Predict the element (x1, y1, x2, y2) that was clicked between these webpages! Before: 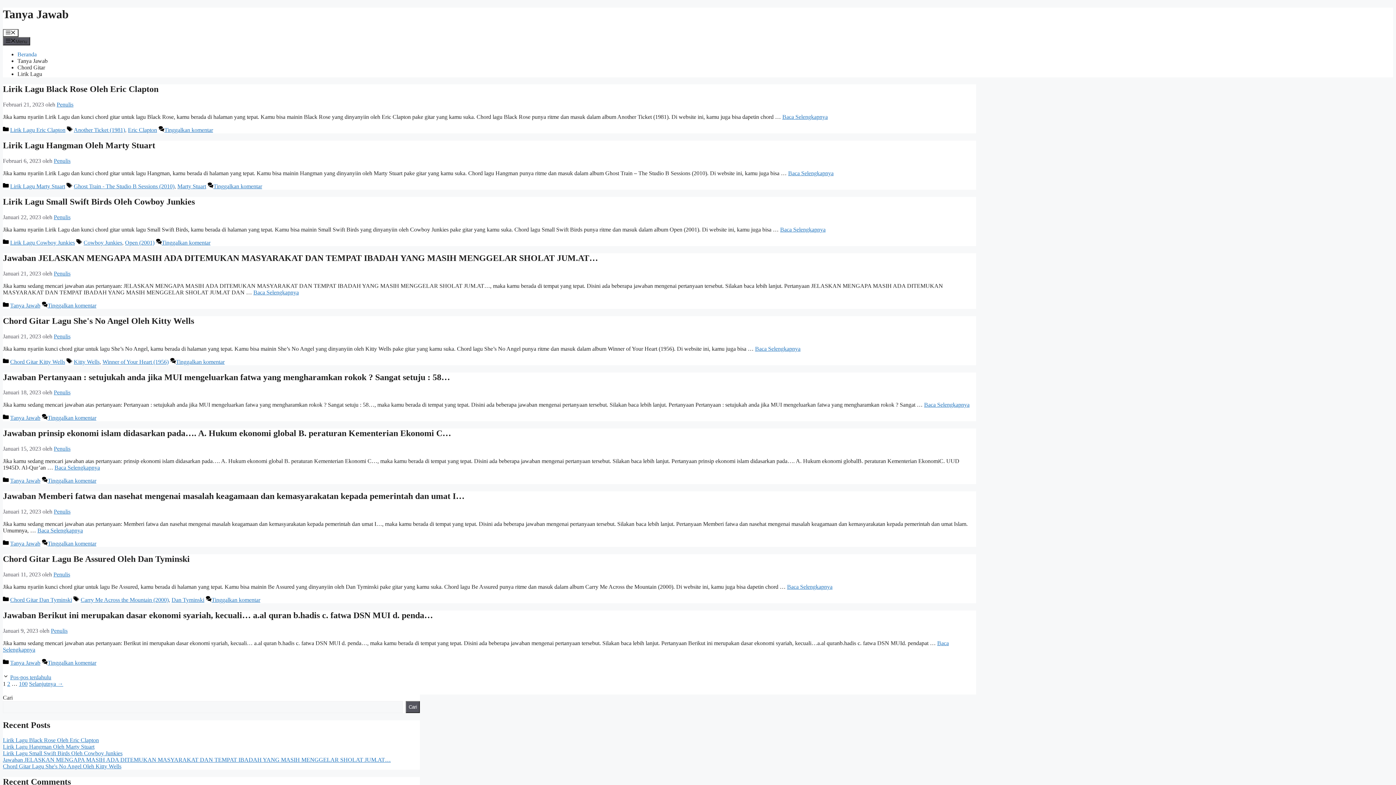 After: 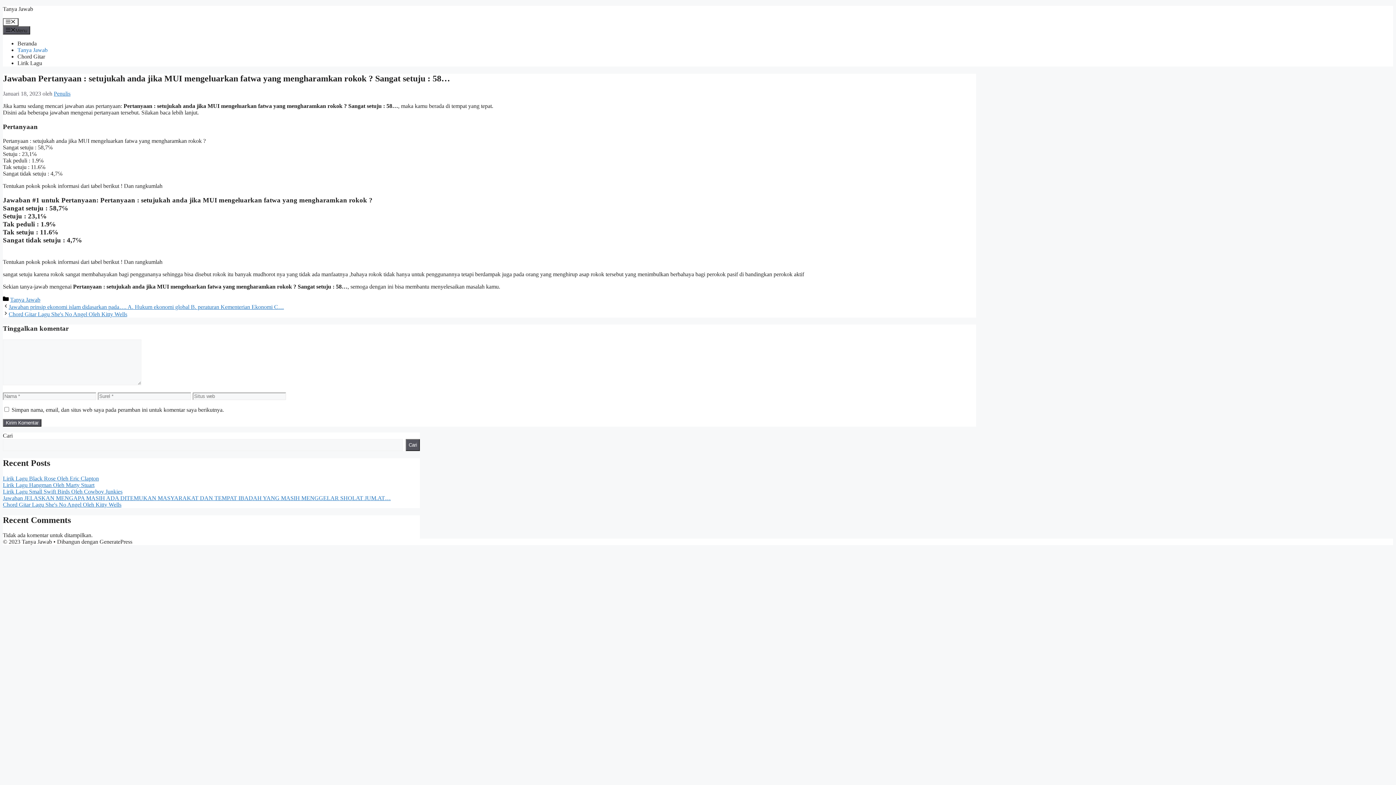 Action: label: Tinggalkan komentar bbox: (47, 415, 96, 421)